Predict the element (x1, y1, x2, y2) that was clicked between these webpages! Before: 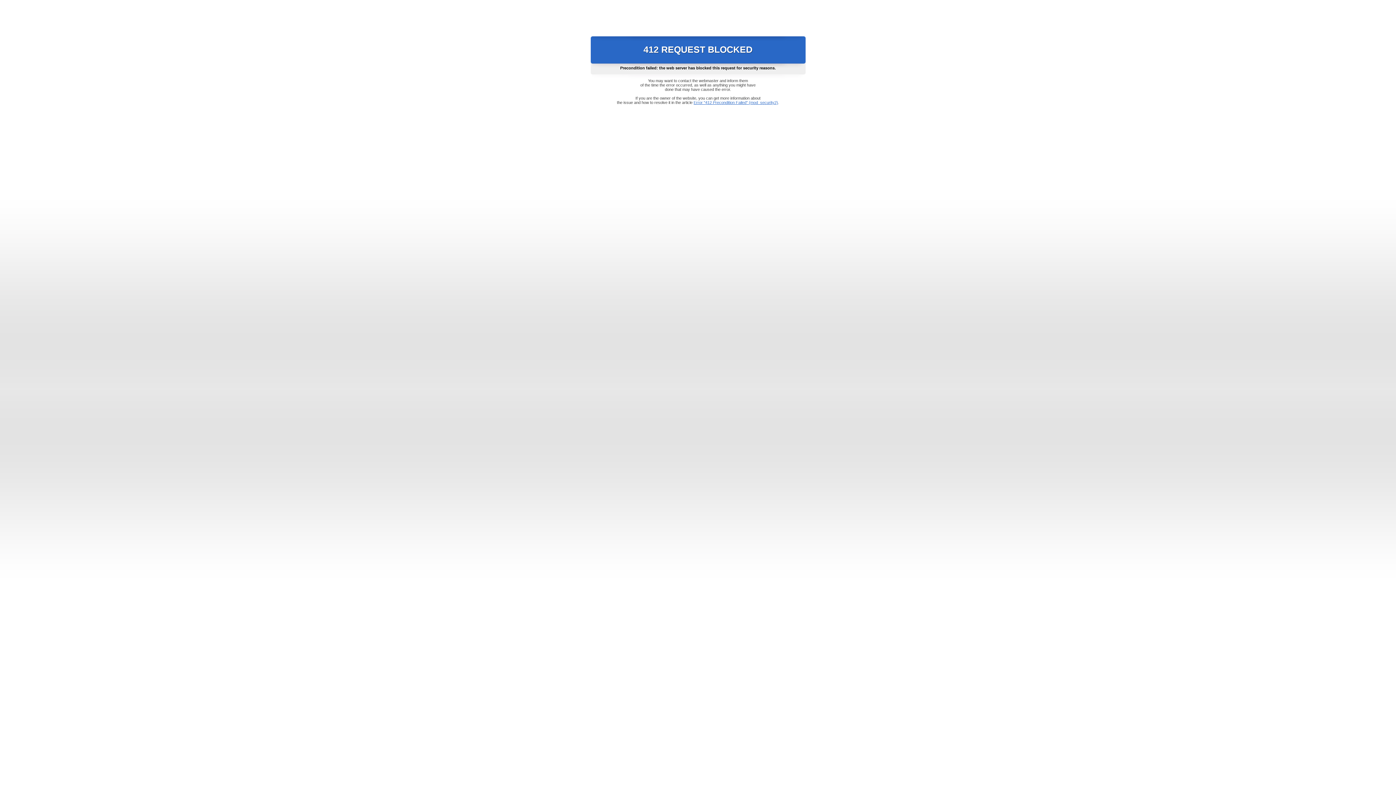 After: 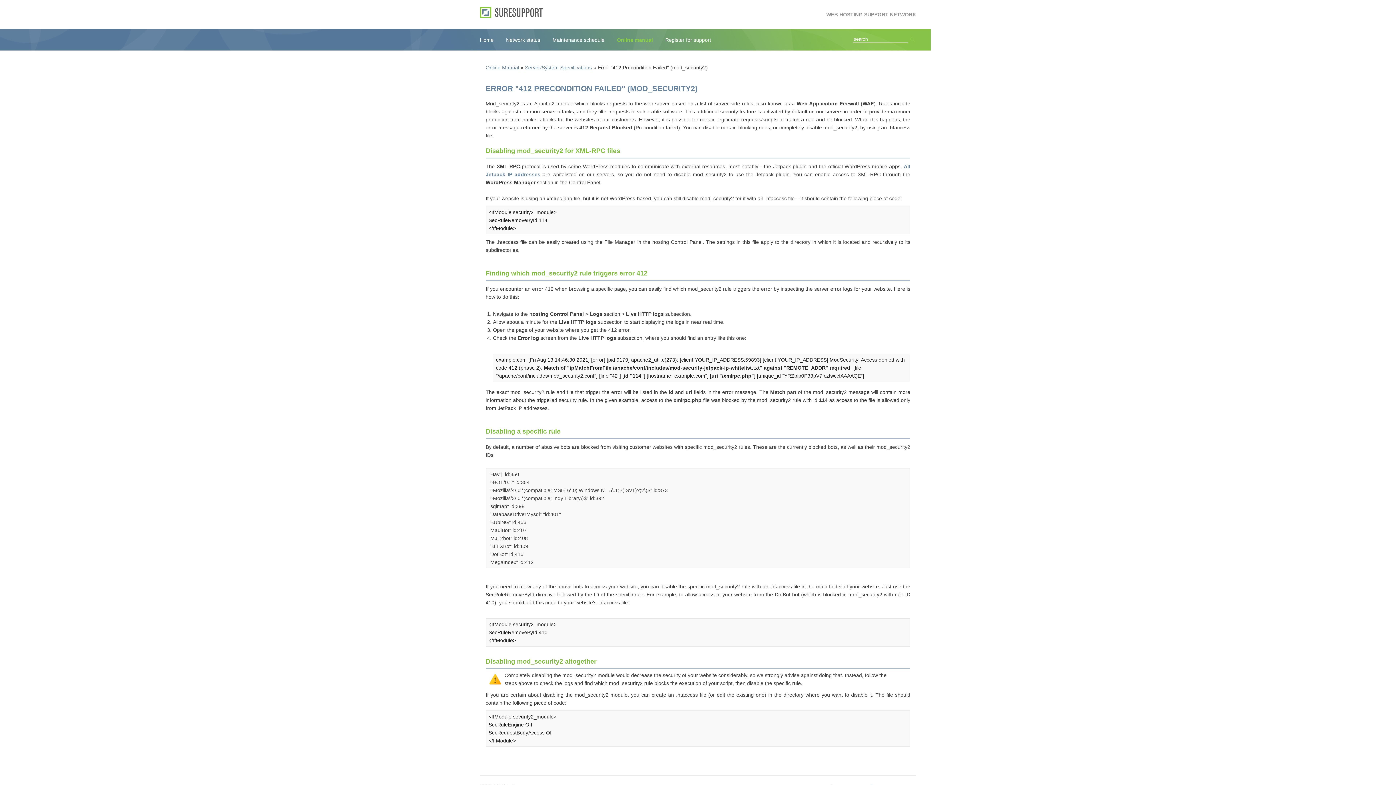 Action: label: Error "412 Precondition Failed" (mod_security2) bbox: (693, 100, 778, 104)